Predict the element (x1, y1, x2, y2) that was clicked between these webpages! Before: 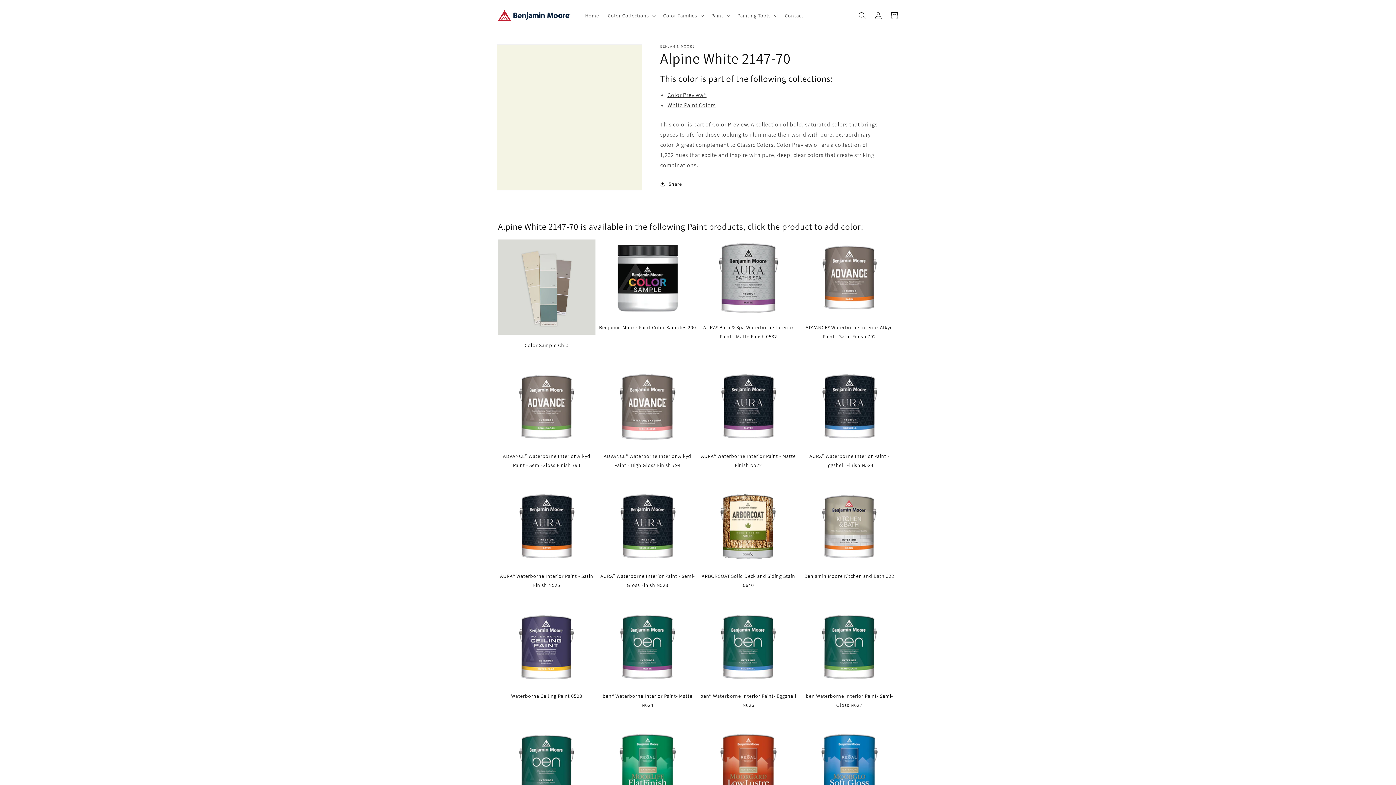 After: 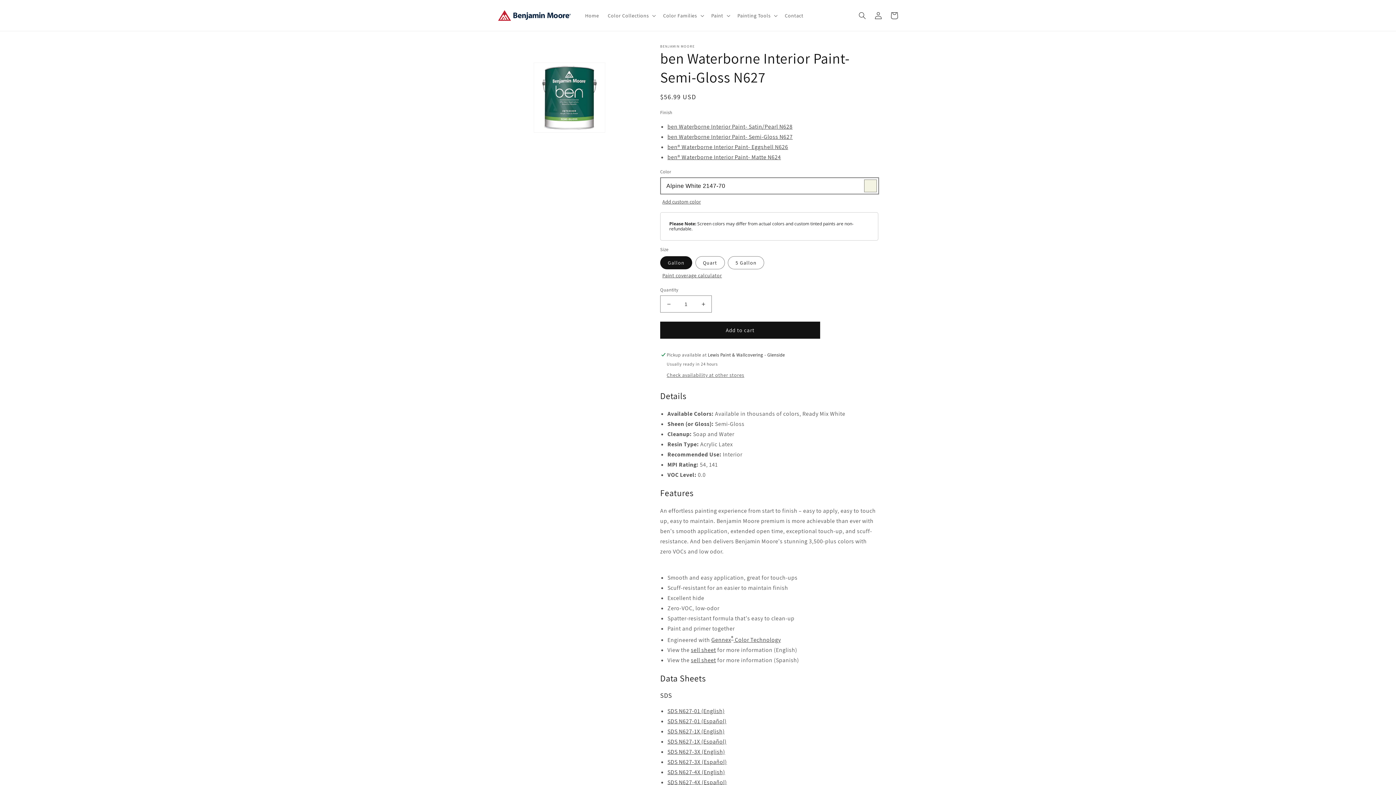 Action: bbox: (800, 608, 898, 710) label: ben Waterborne Interior Paint- Semi-Gloss N627